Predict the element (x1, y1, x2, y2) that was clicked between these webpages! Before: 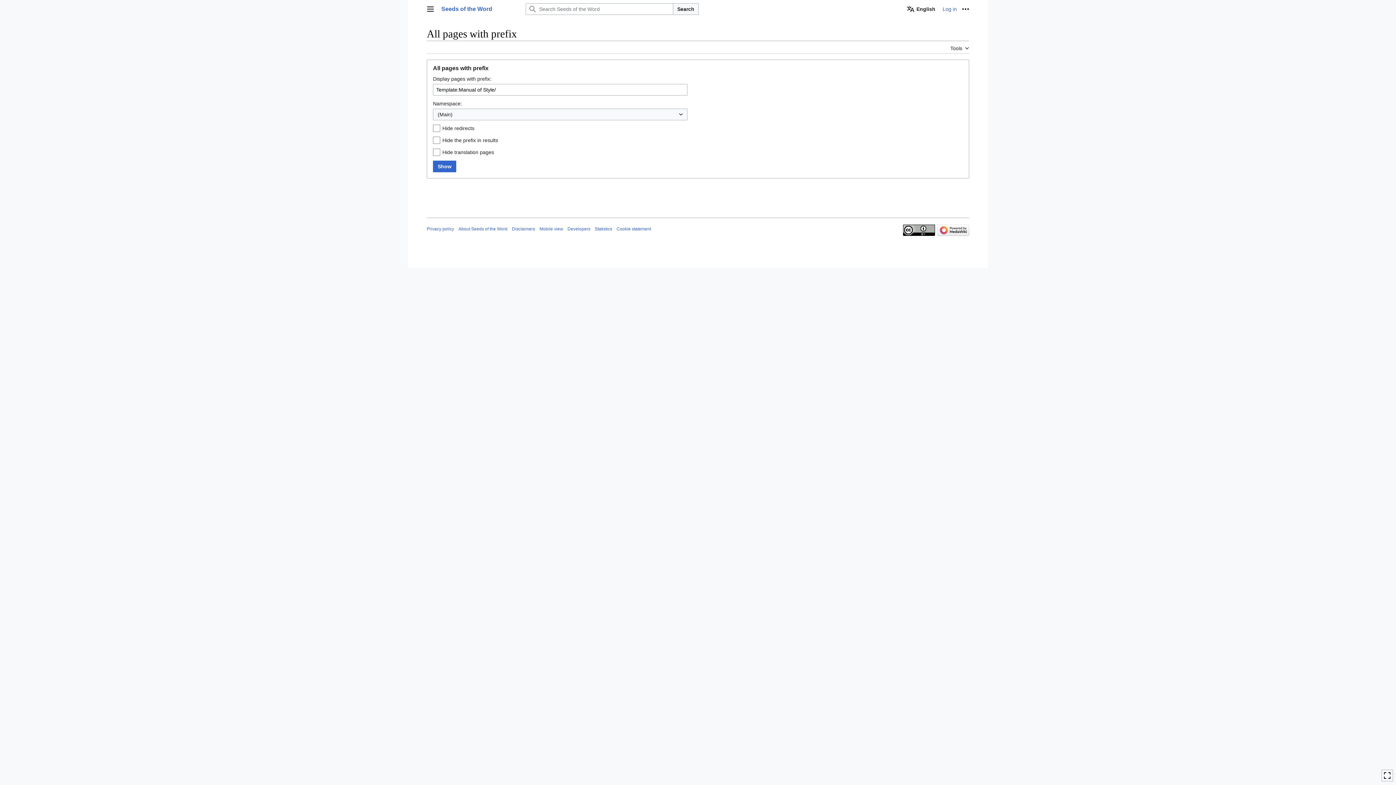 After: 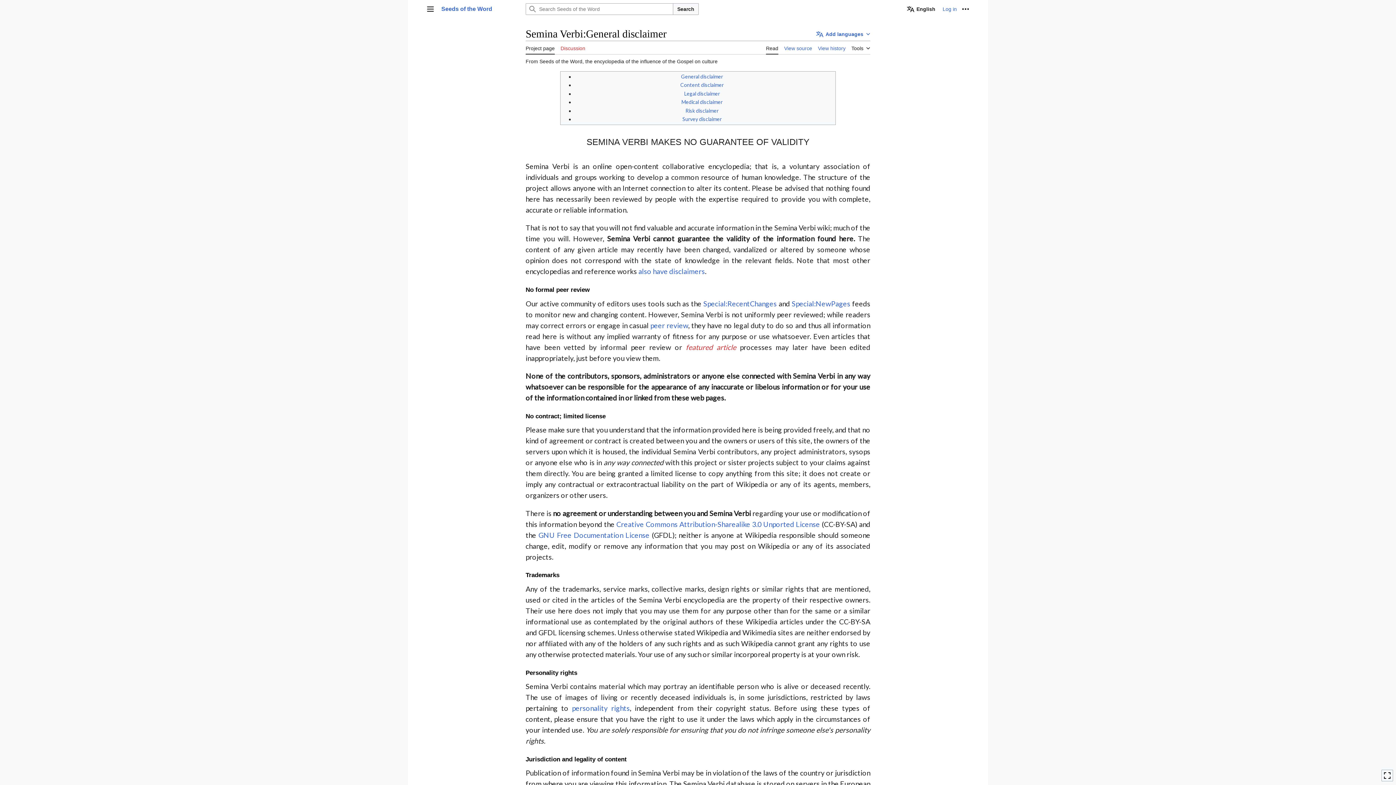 Action: bbox: (512, 226, 535, 231) label: Disclaimers